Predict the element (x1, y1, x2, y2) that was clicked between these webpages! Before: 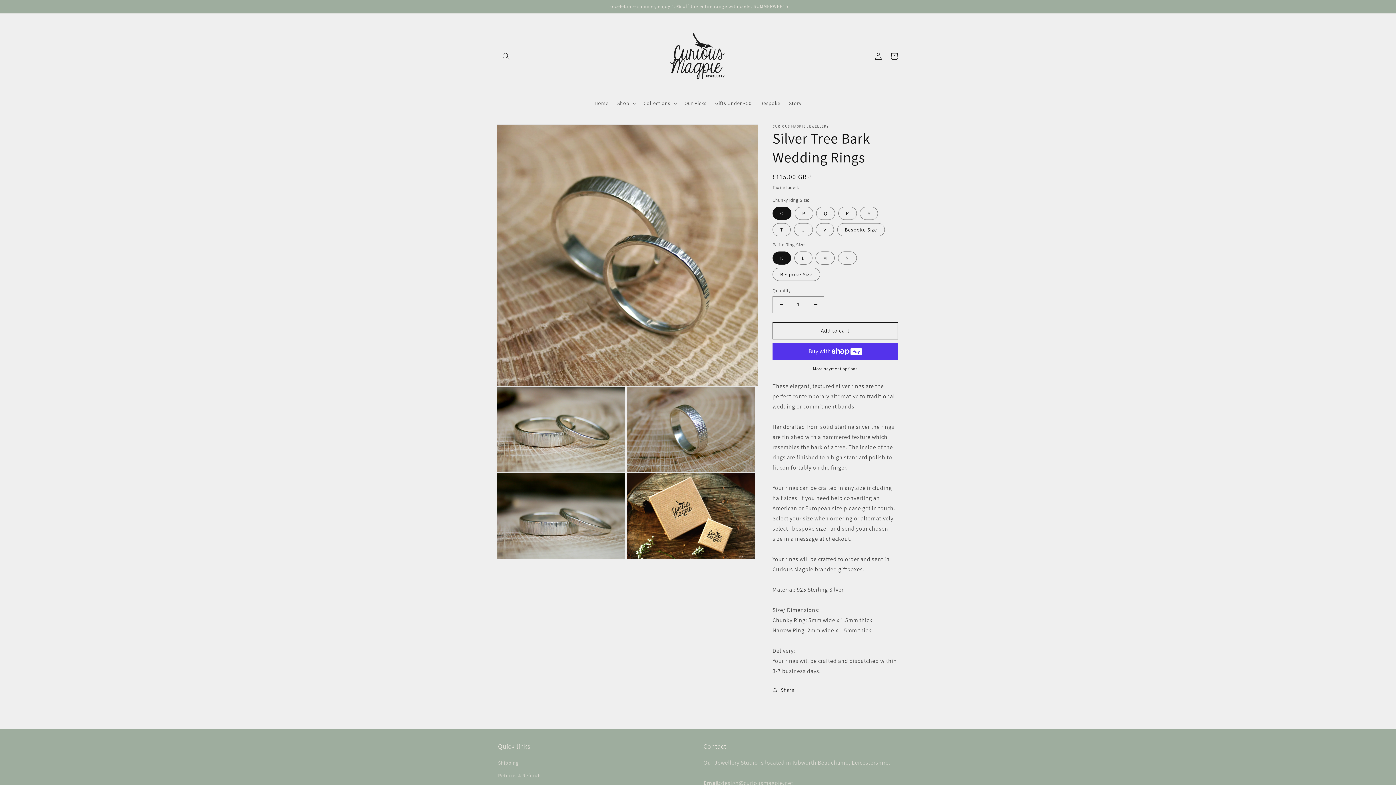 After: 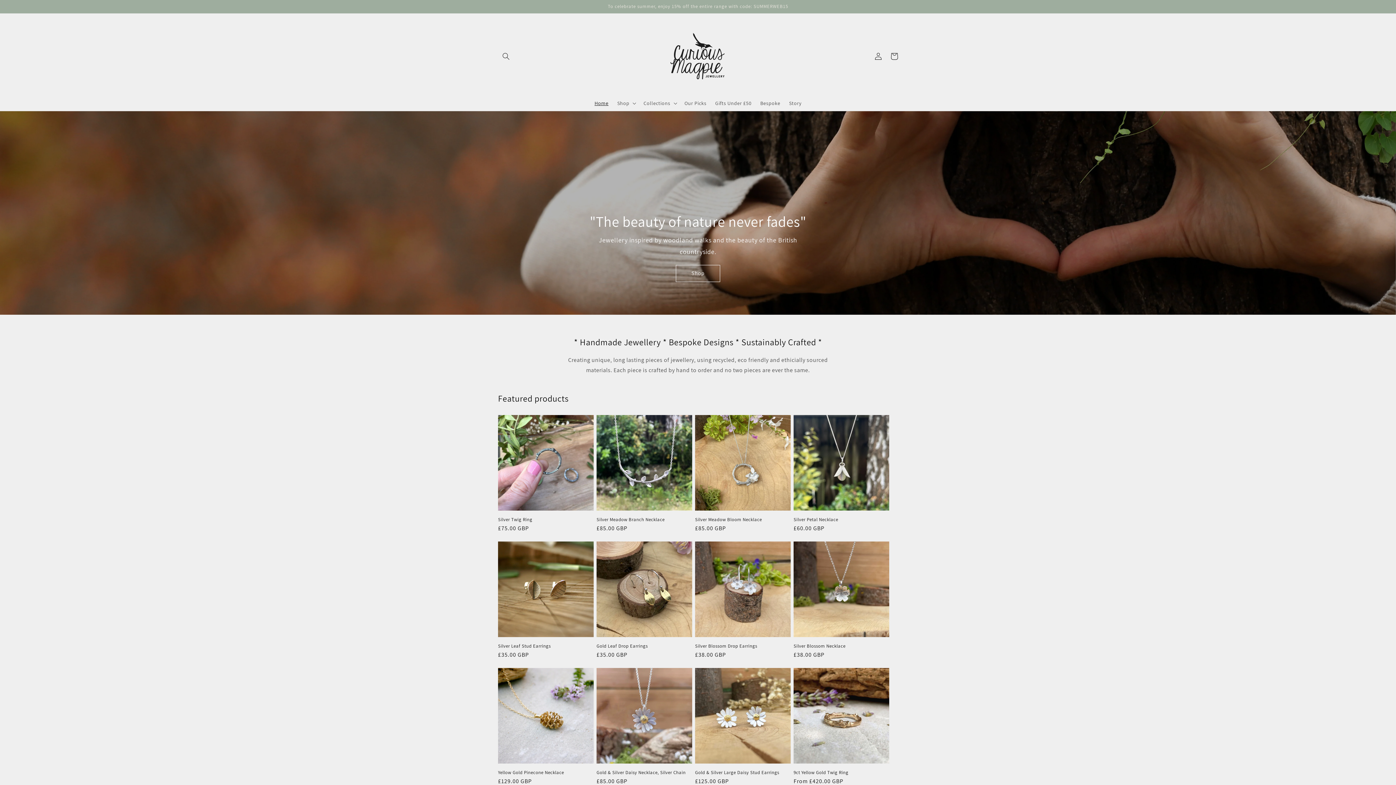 Action: bbox: (662, 20, 733, 91)